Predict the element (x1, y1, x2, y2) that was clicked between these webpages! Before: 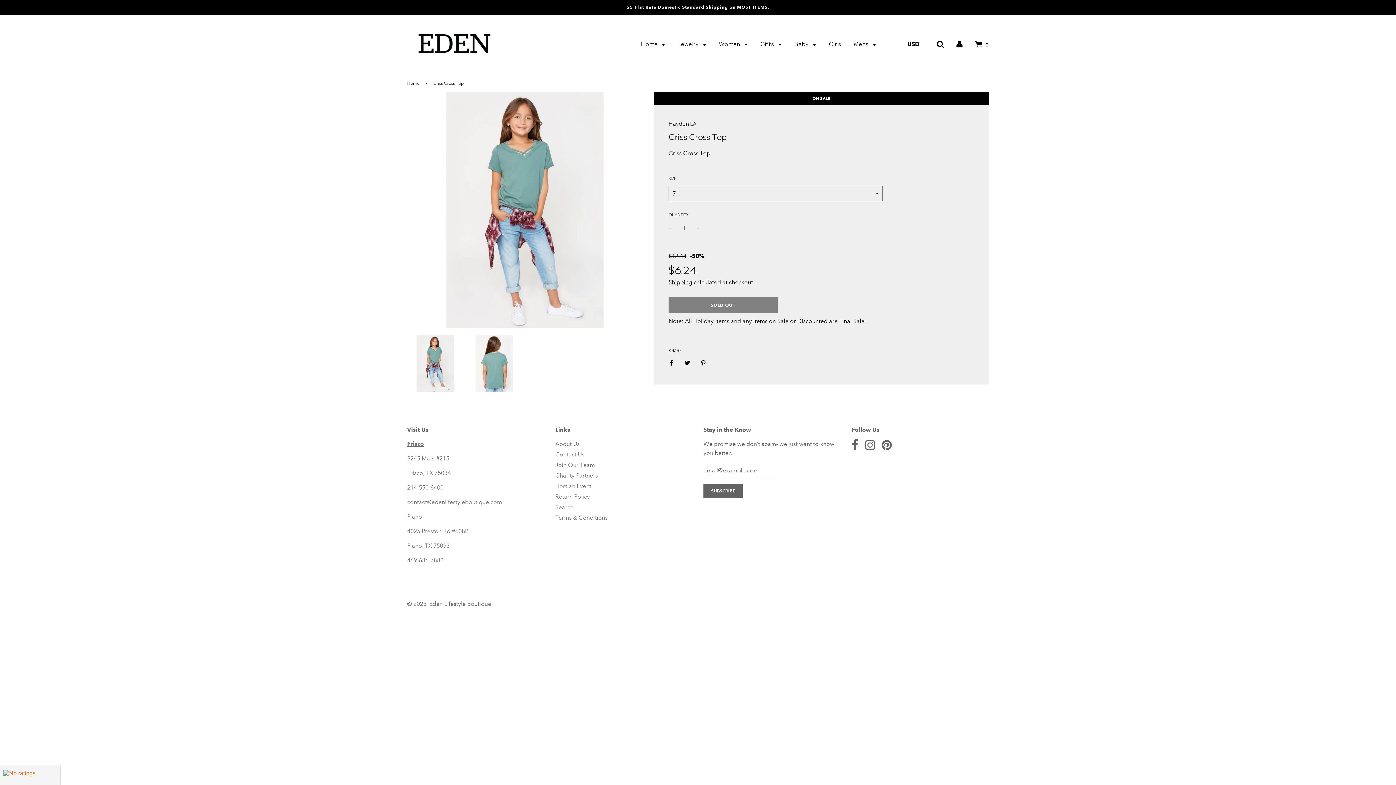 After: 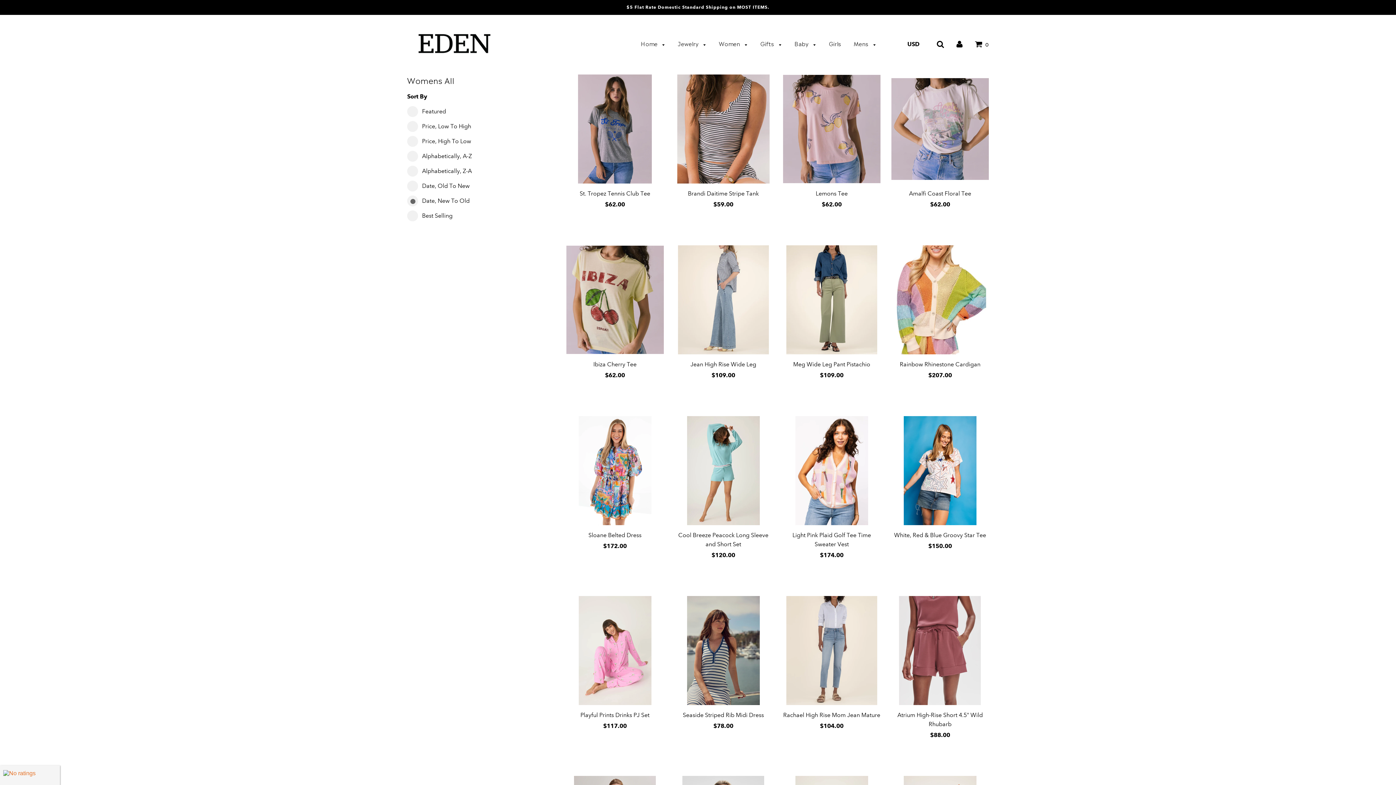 Action: bbox: (713, 35, 753, 52) label: Women 